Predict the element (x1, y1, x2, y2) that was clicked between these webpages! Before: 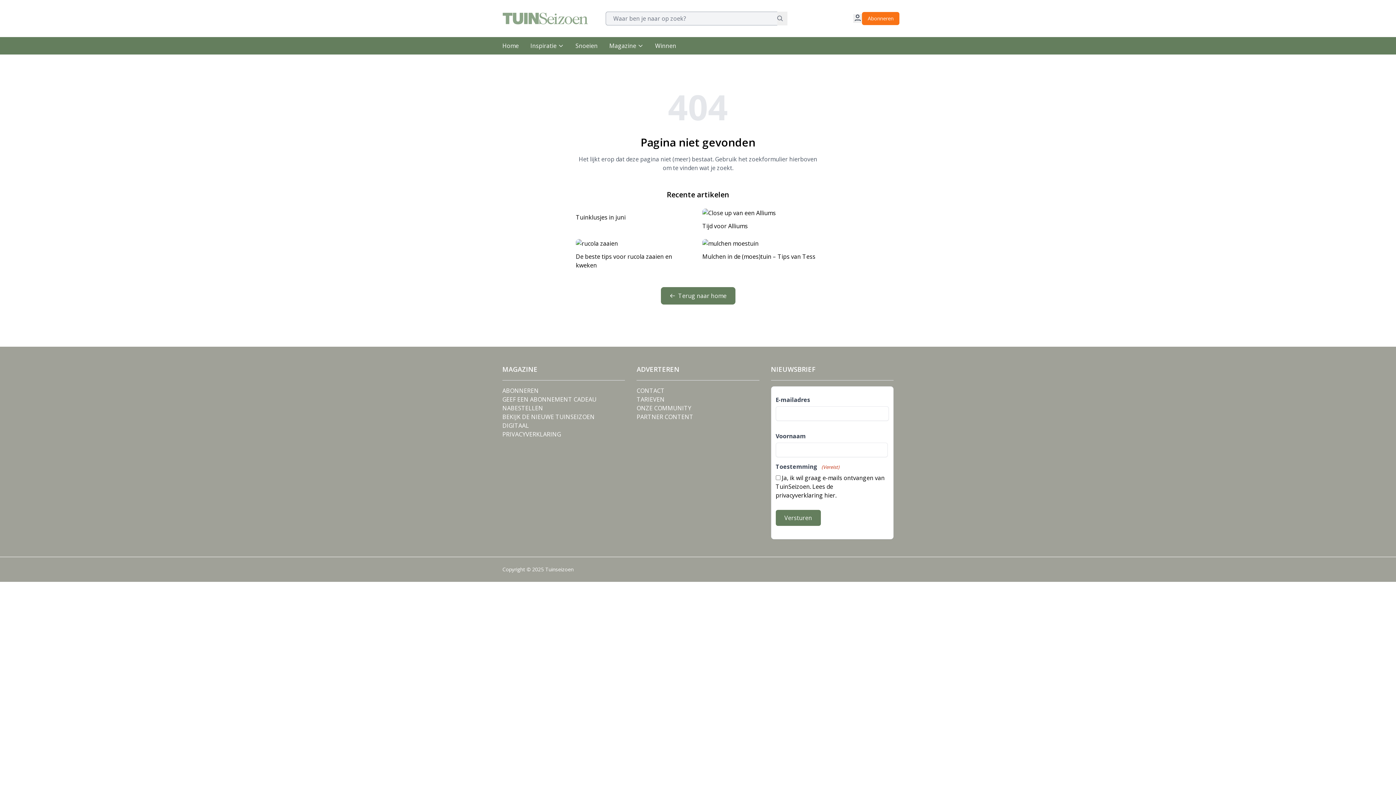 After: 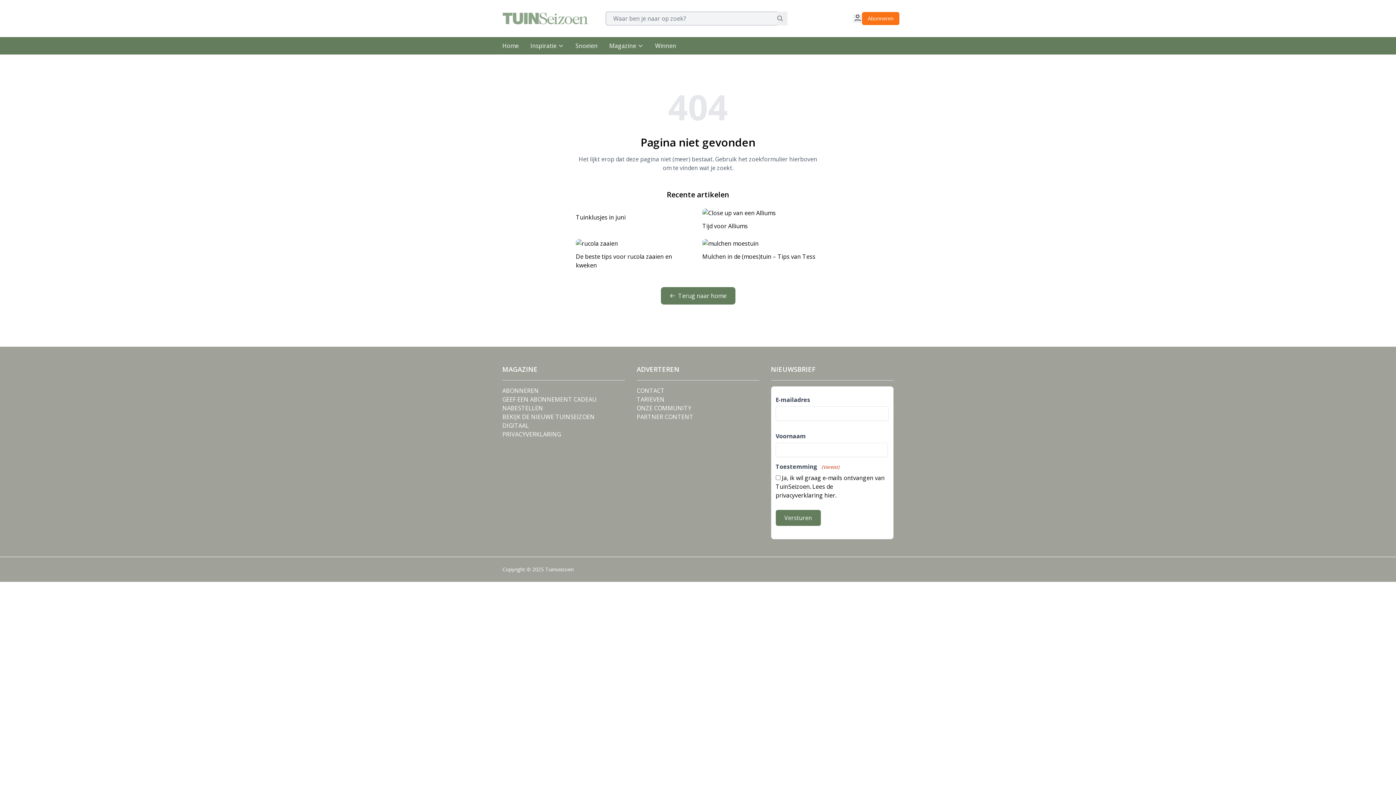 Action: label: GEEF EEN ABONNEMENT CADEAU bbox: (502, 395, 596, 403)